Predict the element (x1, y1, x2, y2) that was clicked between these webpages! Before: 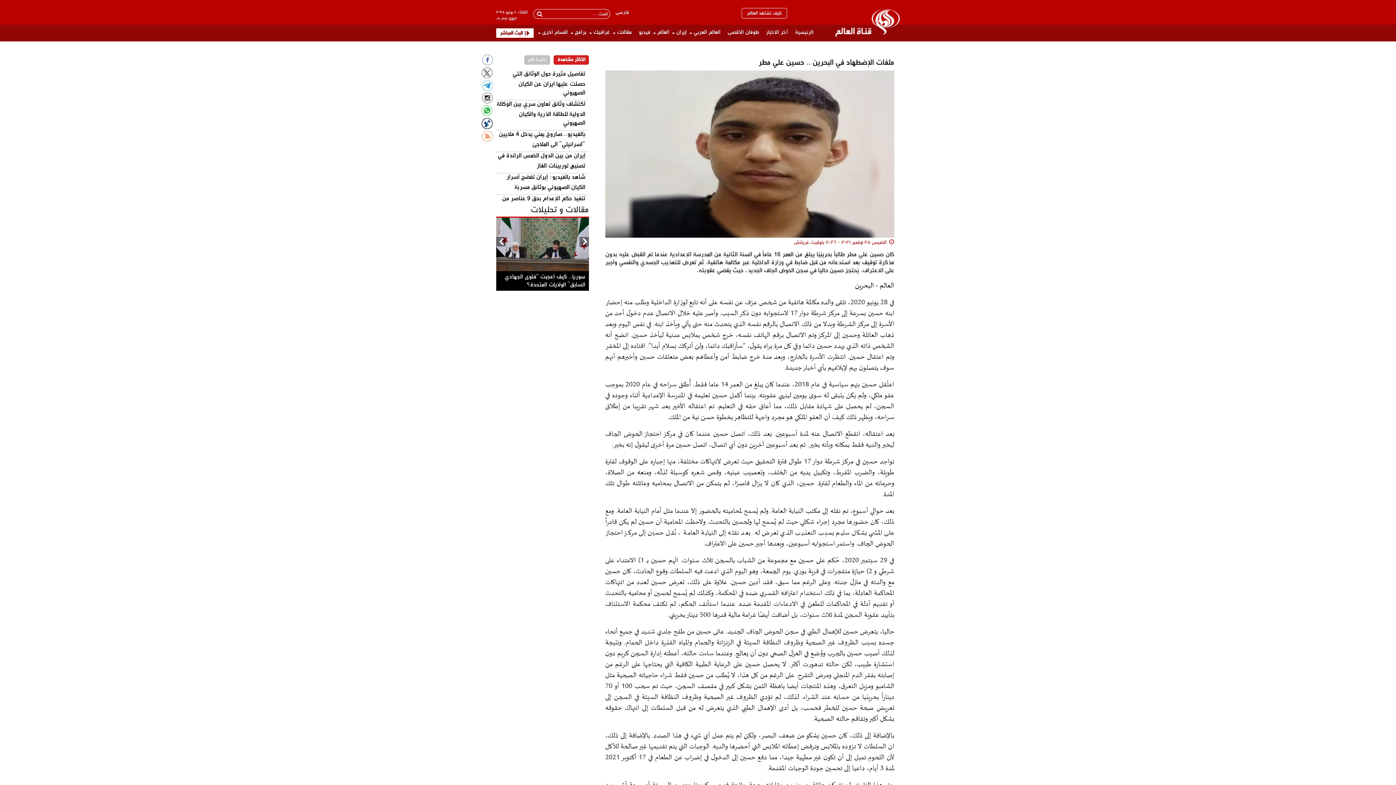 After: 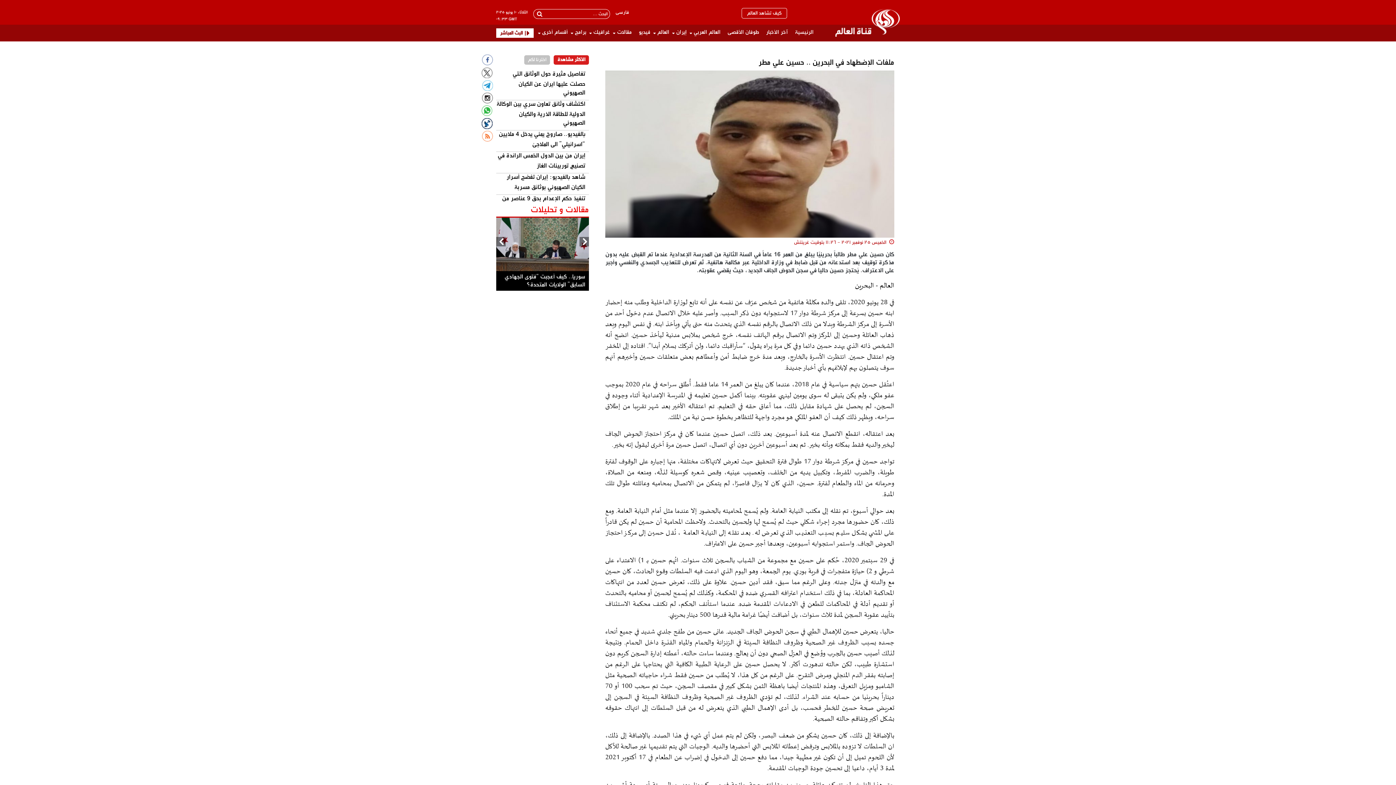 Action: label: مقالات و تحليلات bbox: (530, 203, 589, 216)